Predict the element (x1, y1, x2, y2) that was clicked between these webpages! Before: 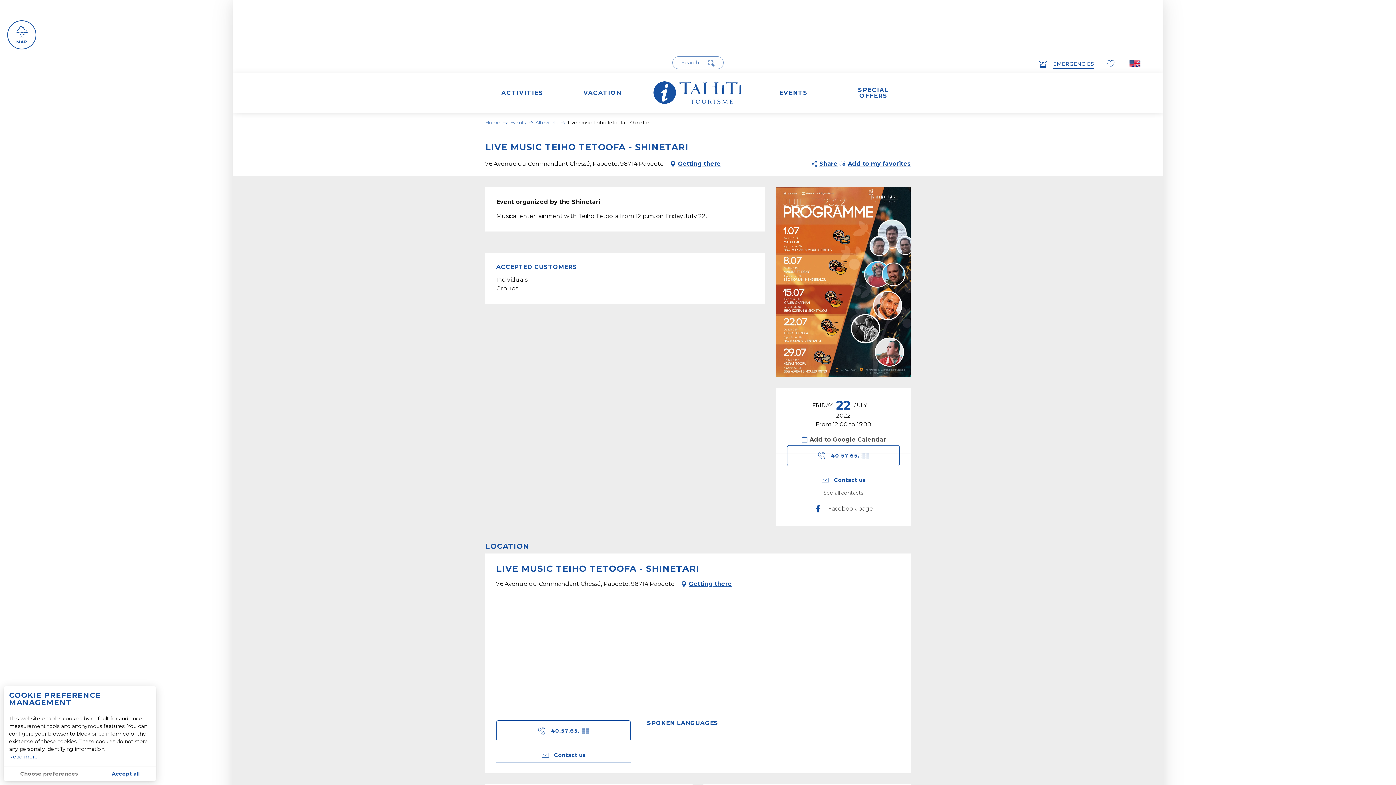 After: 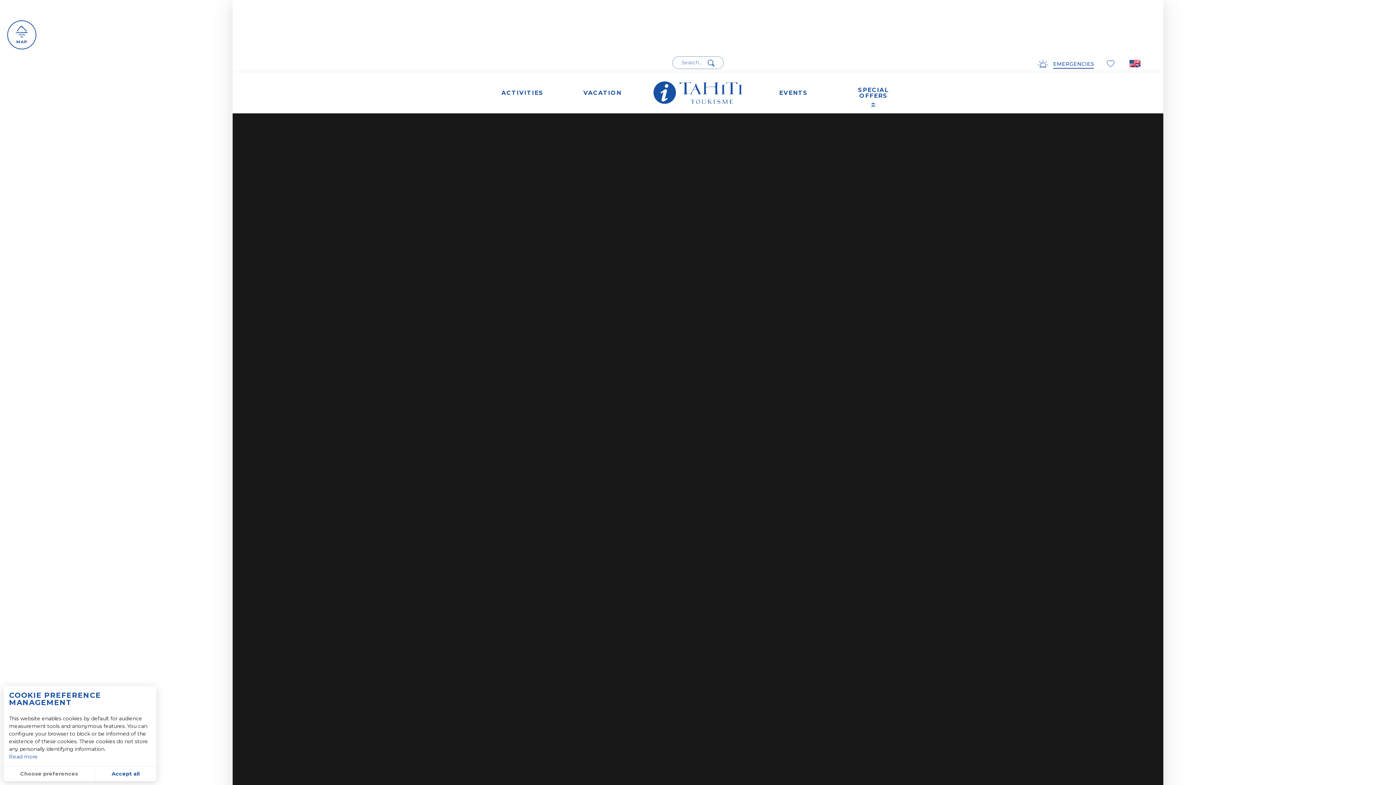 Action: label: SPECIAL OFFERS bbox: (833, 75, 913, 110)